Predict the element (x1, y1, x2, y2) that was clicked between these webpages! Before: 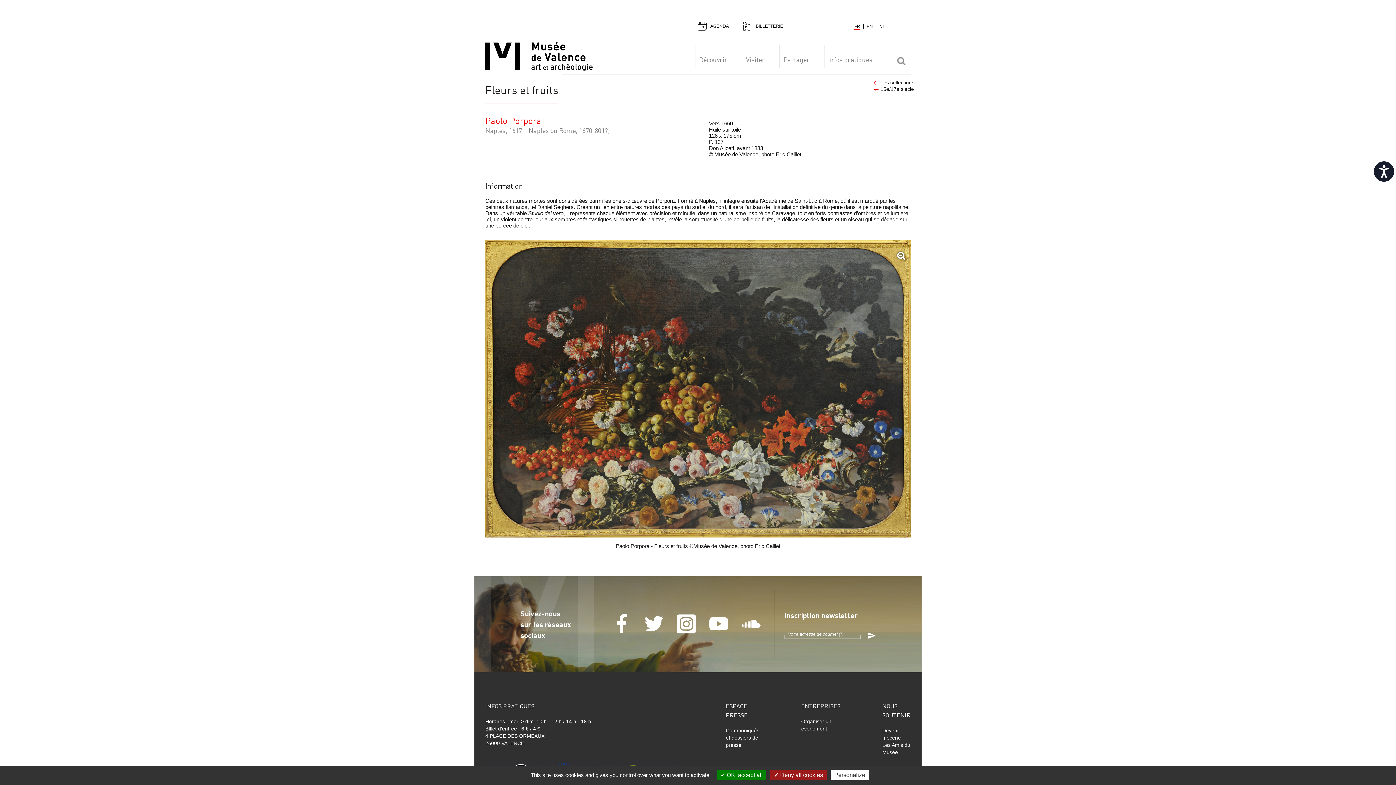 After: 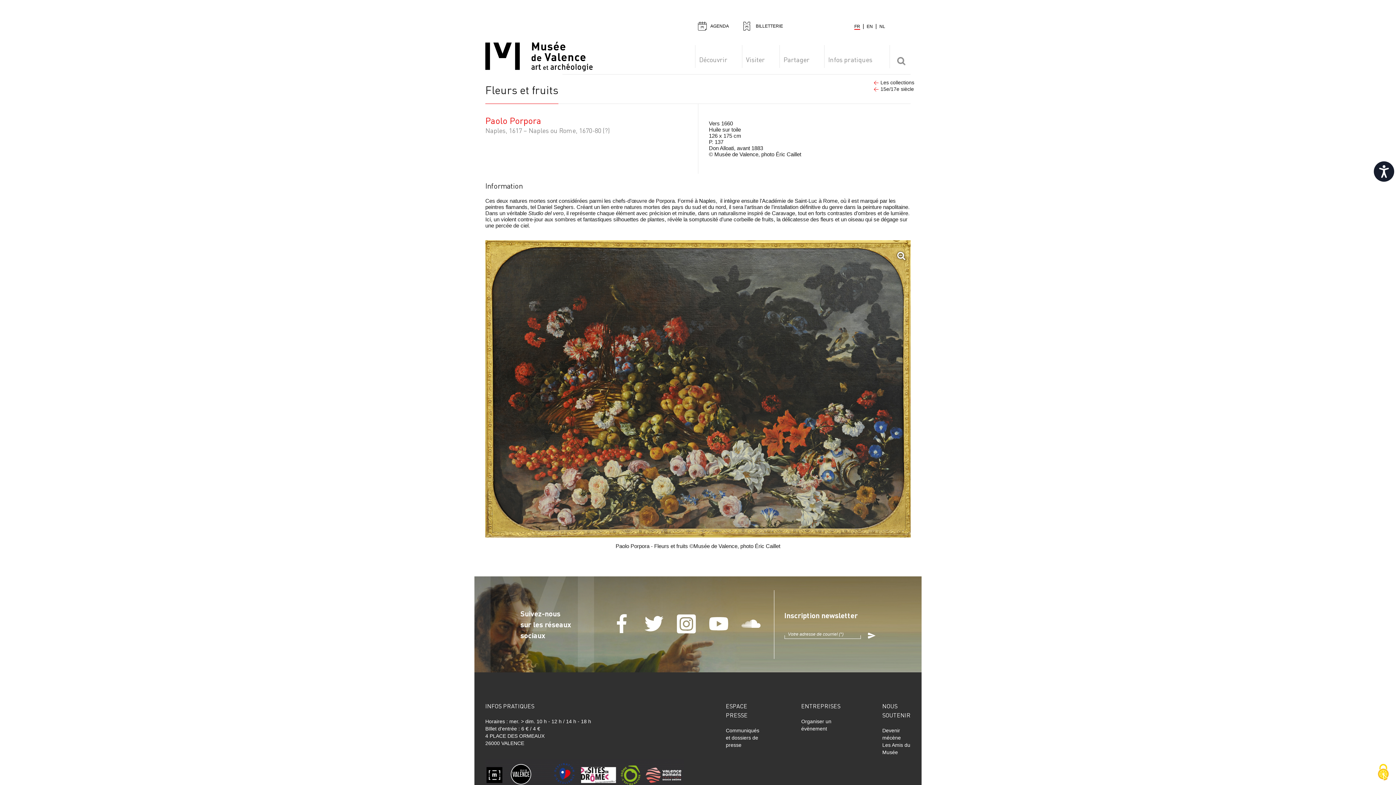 Action: label:  Deny all cookies bbox: (770, 770, 826, 780)